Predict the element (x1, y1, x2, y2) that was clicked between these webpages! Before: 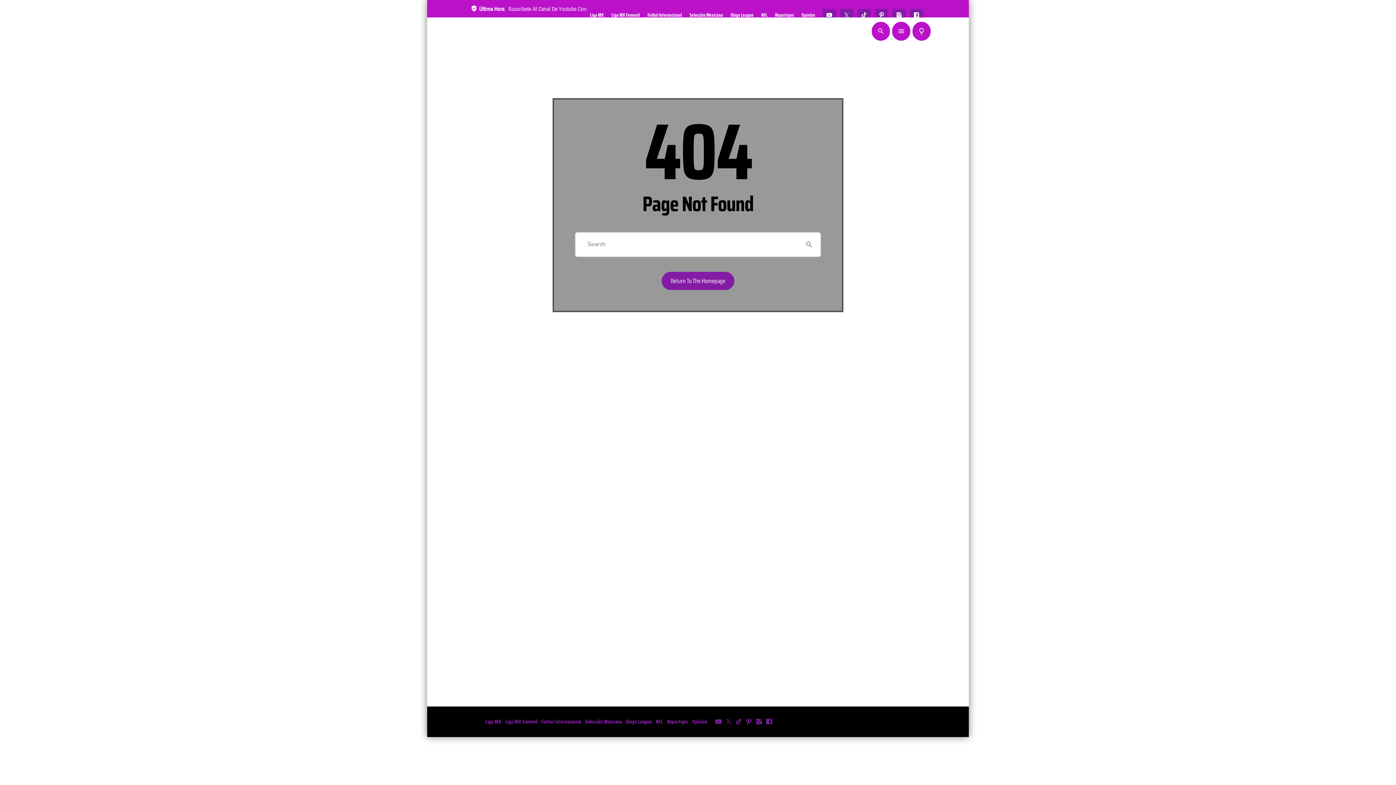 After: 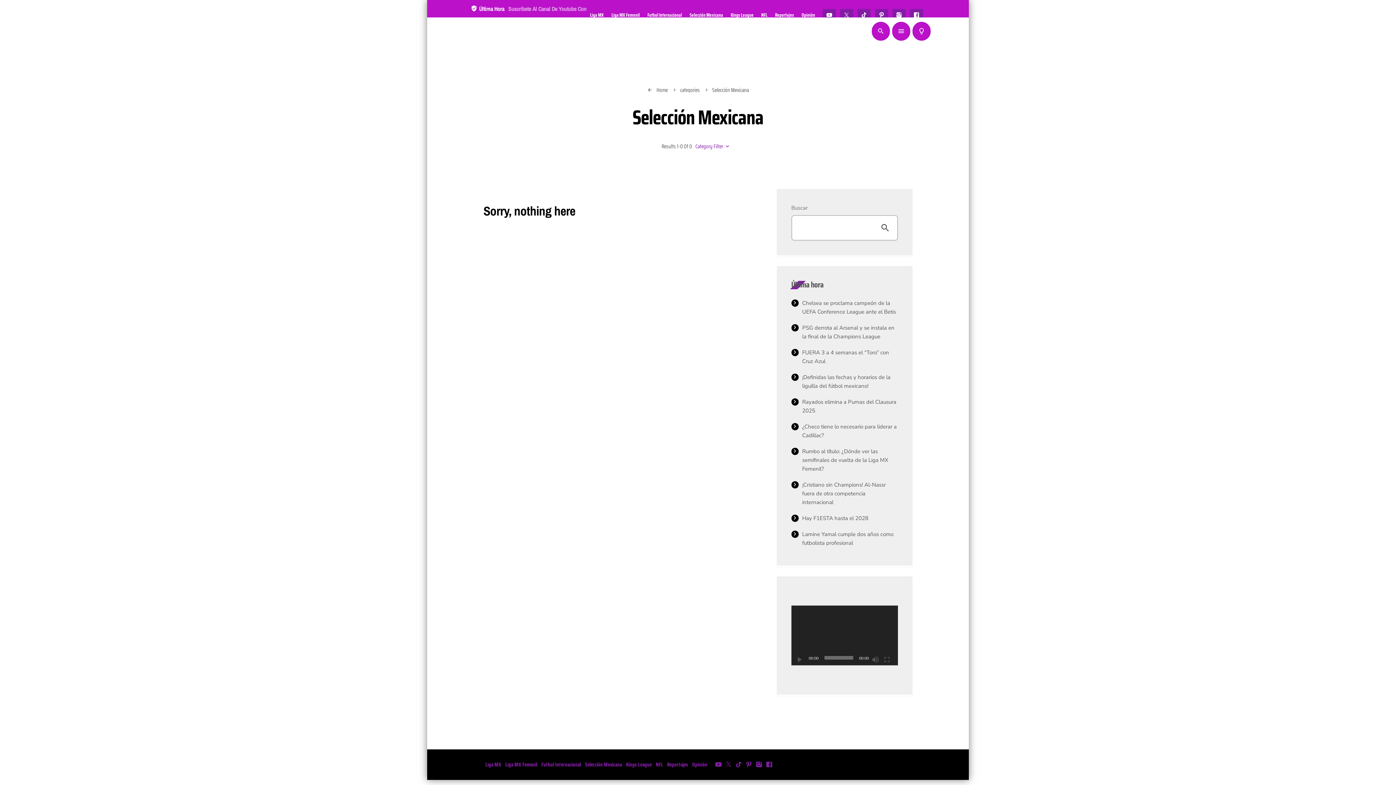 Action: bbox: (685, 22, 738, 40) label: Selección Mexicana